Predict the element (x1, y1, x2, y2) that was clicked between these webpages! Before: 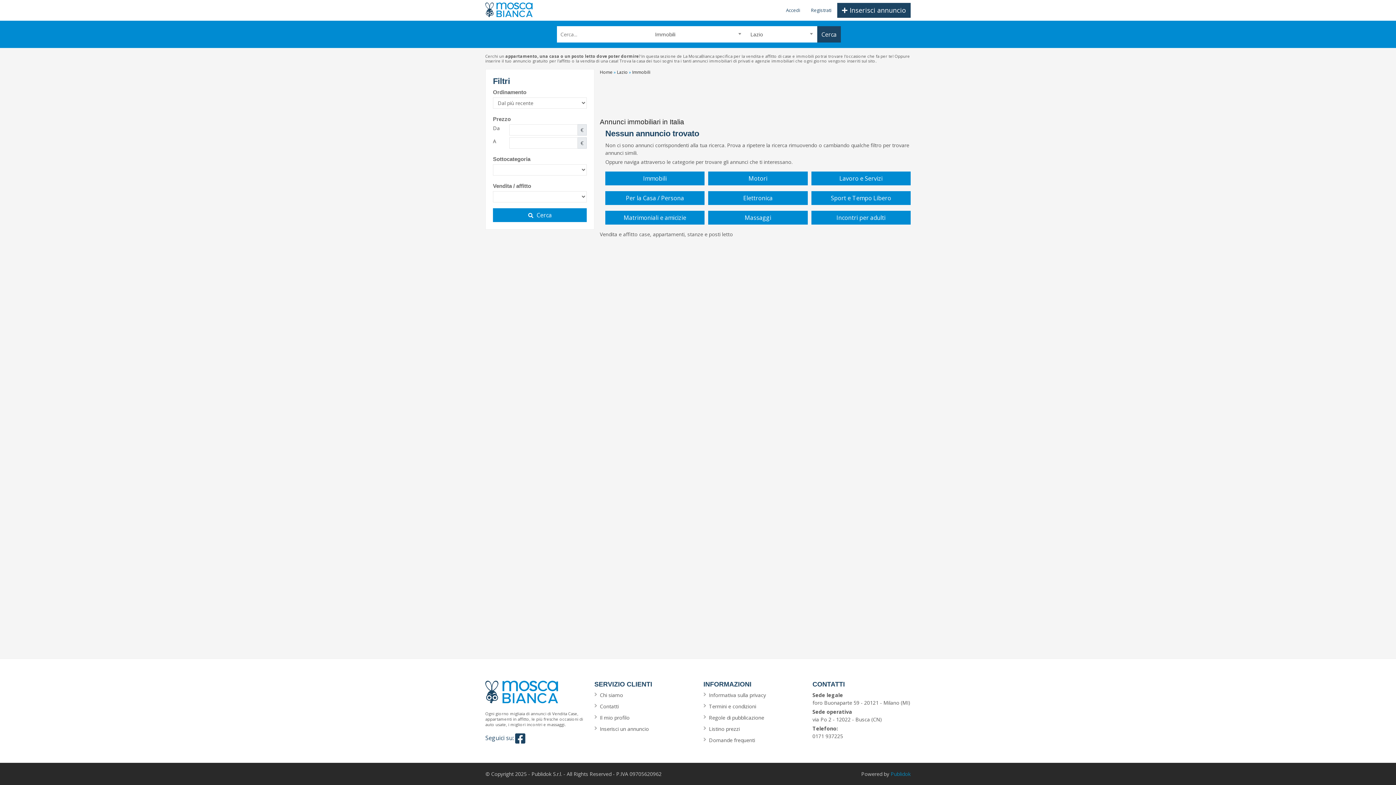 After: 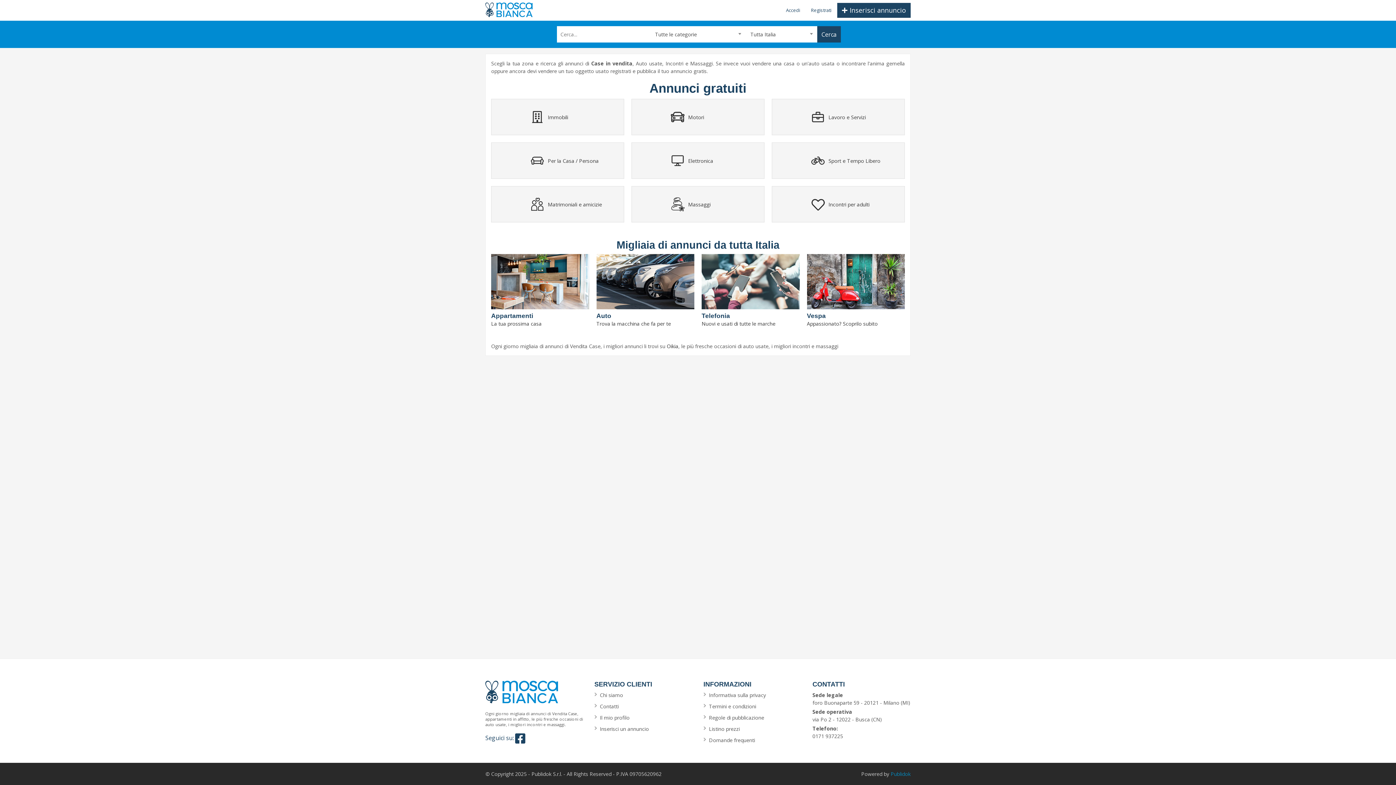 Action: bbox: (485, 681, 583, 703)